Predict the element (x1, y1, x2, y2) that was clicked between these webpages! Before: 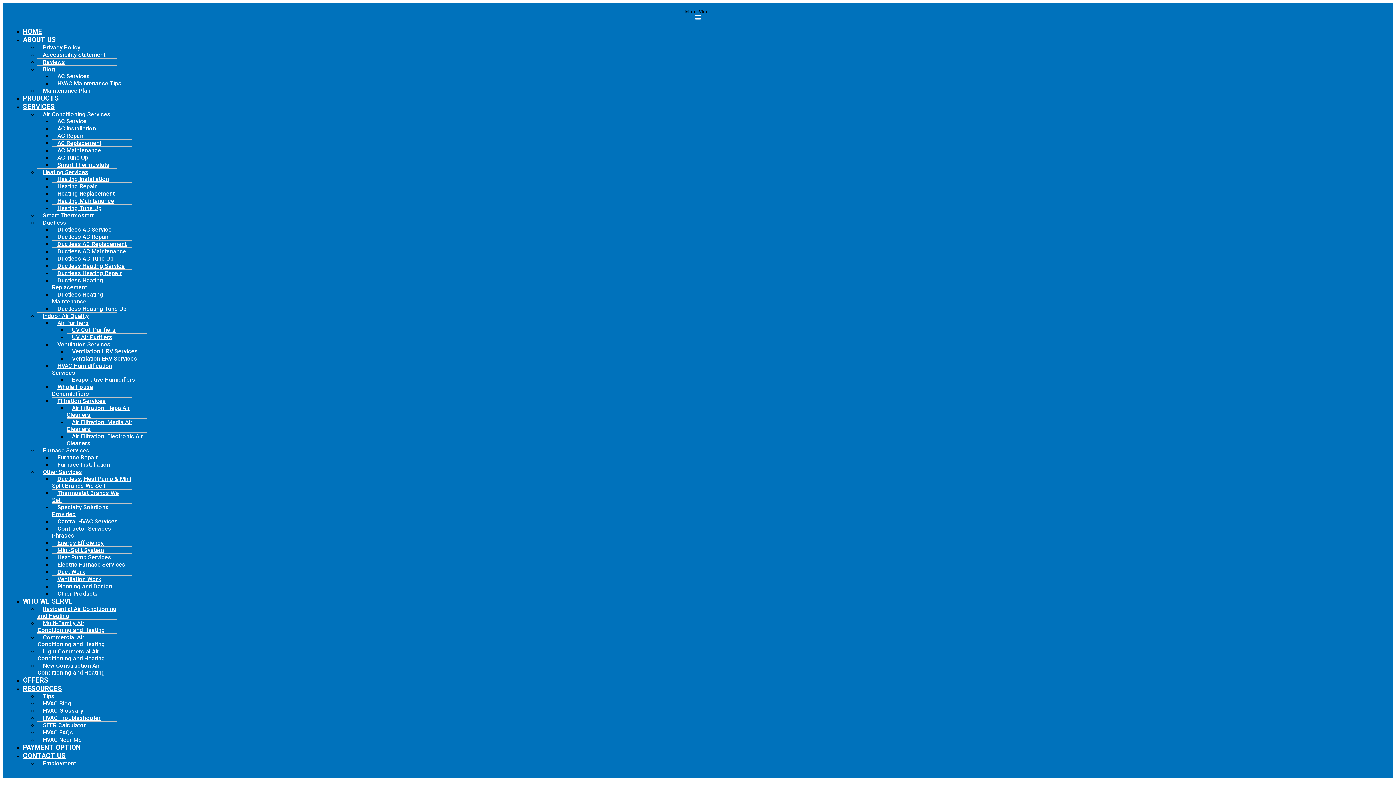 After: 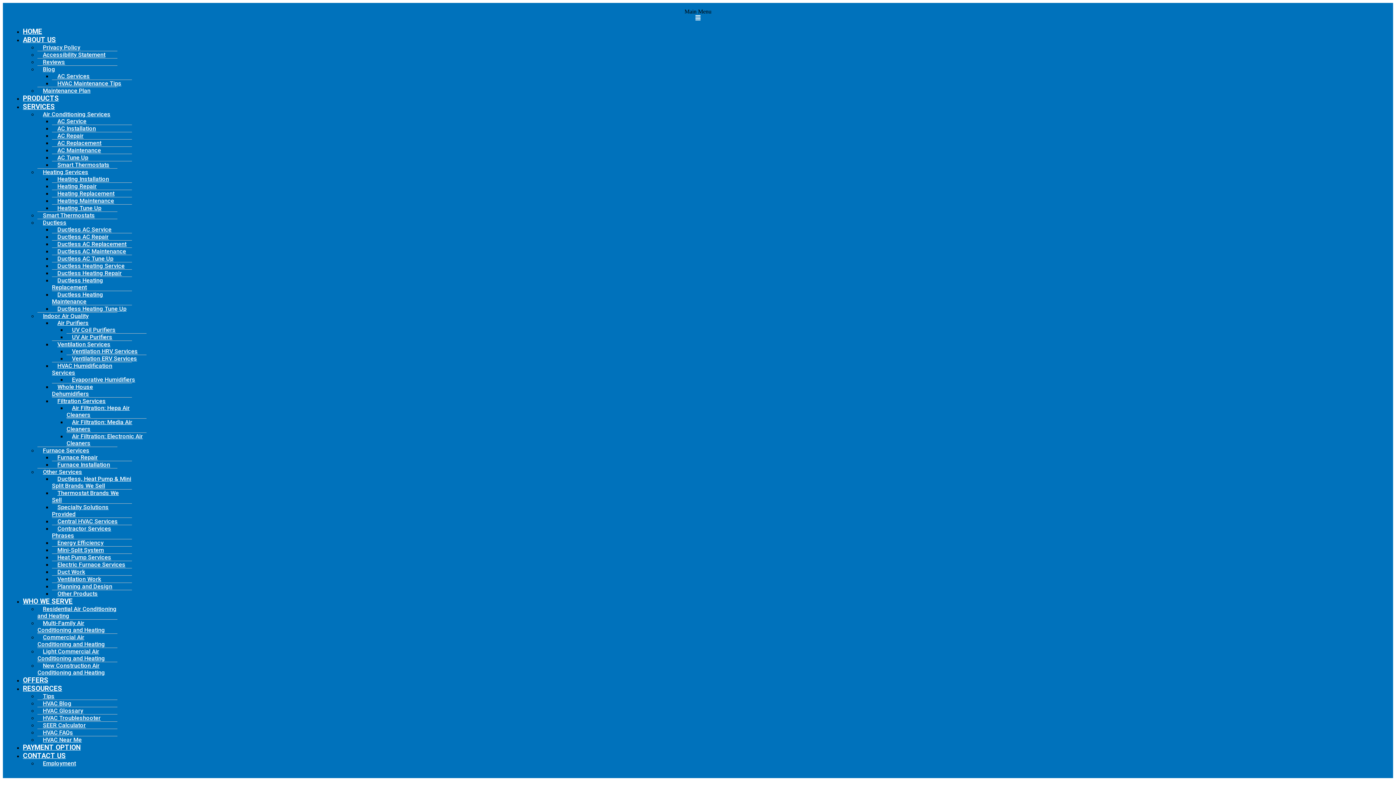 Action: label: Air Filtration: Media Air Cleaners bbox: (66, 413, 132, 438)